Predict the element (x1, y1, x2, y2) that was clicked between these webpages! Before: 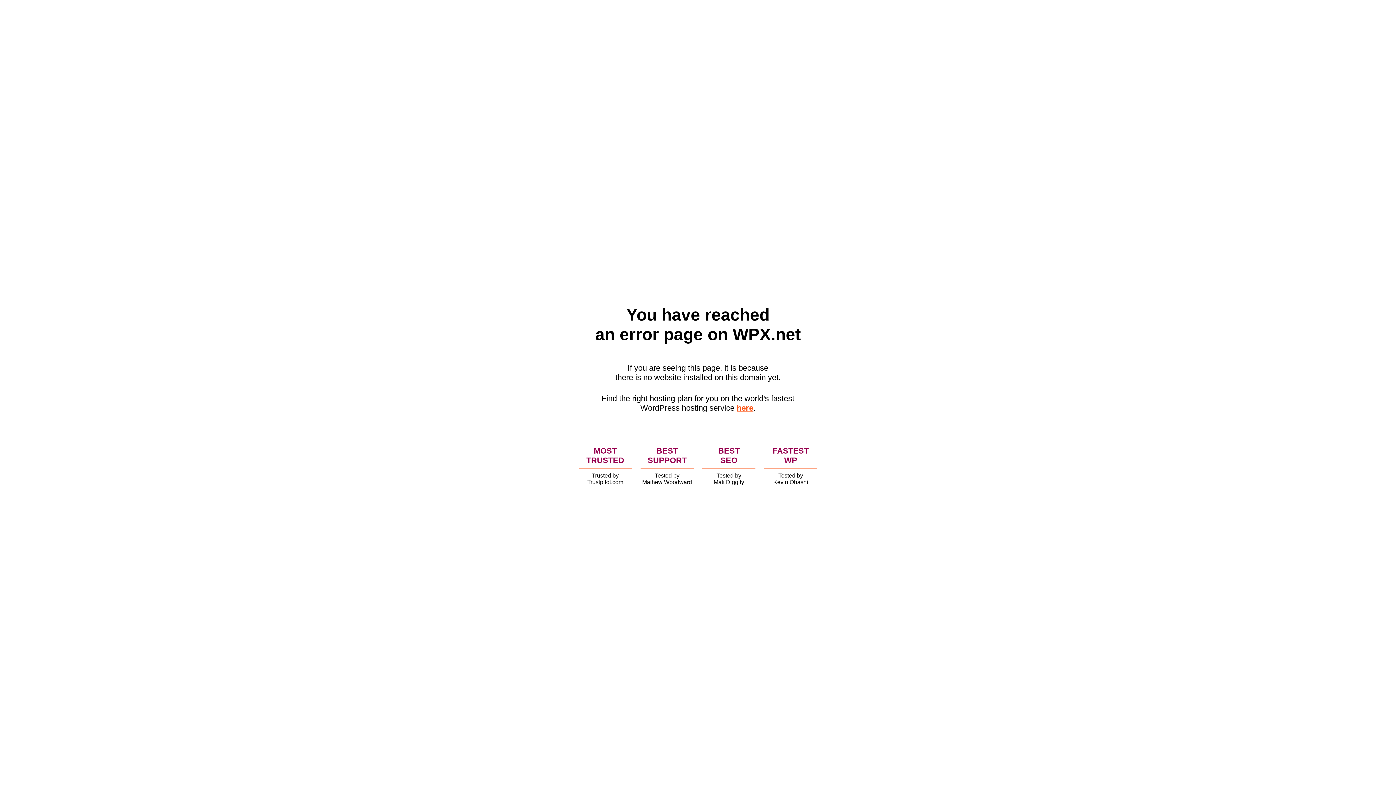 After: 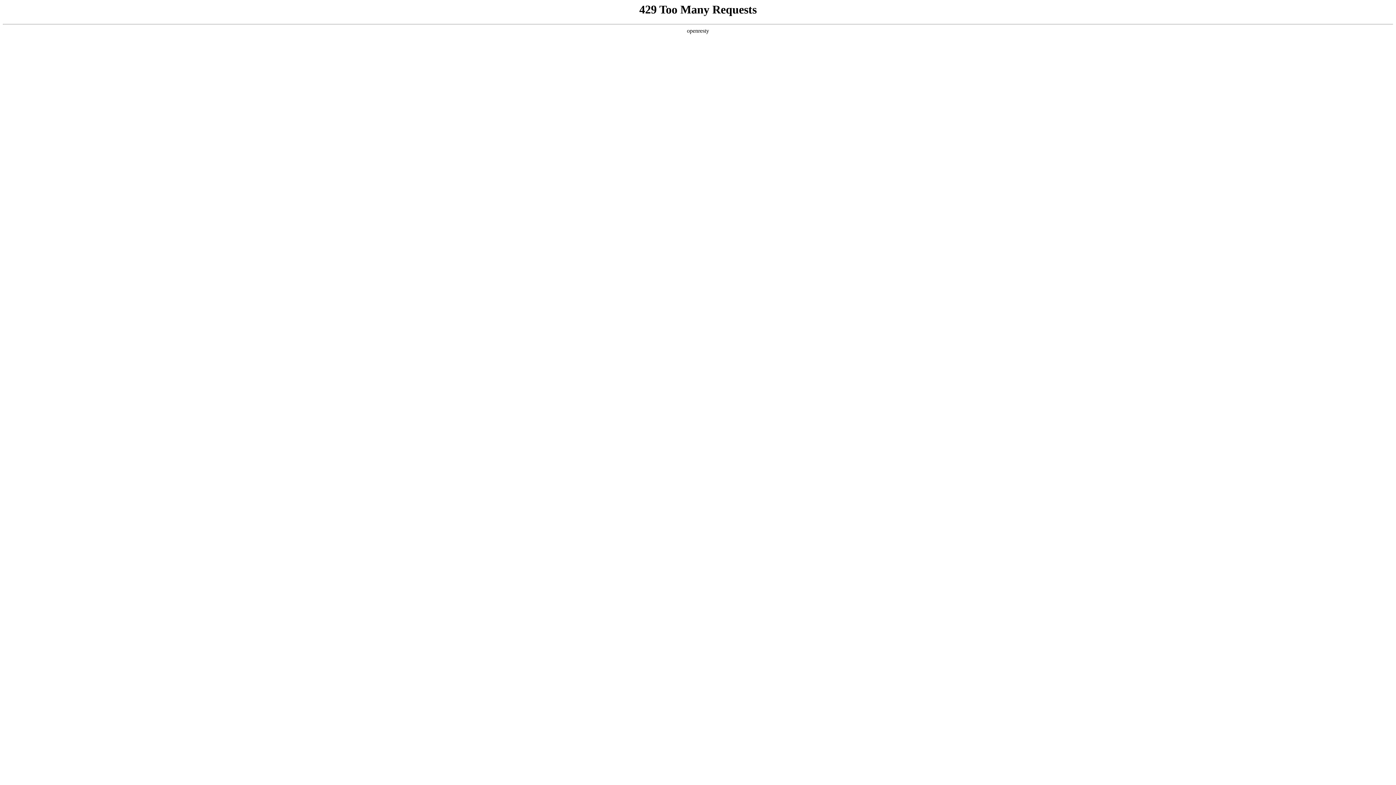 Action: bbox: (736, 403, 753, 412) label: here